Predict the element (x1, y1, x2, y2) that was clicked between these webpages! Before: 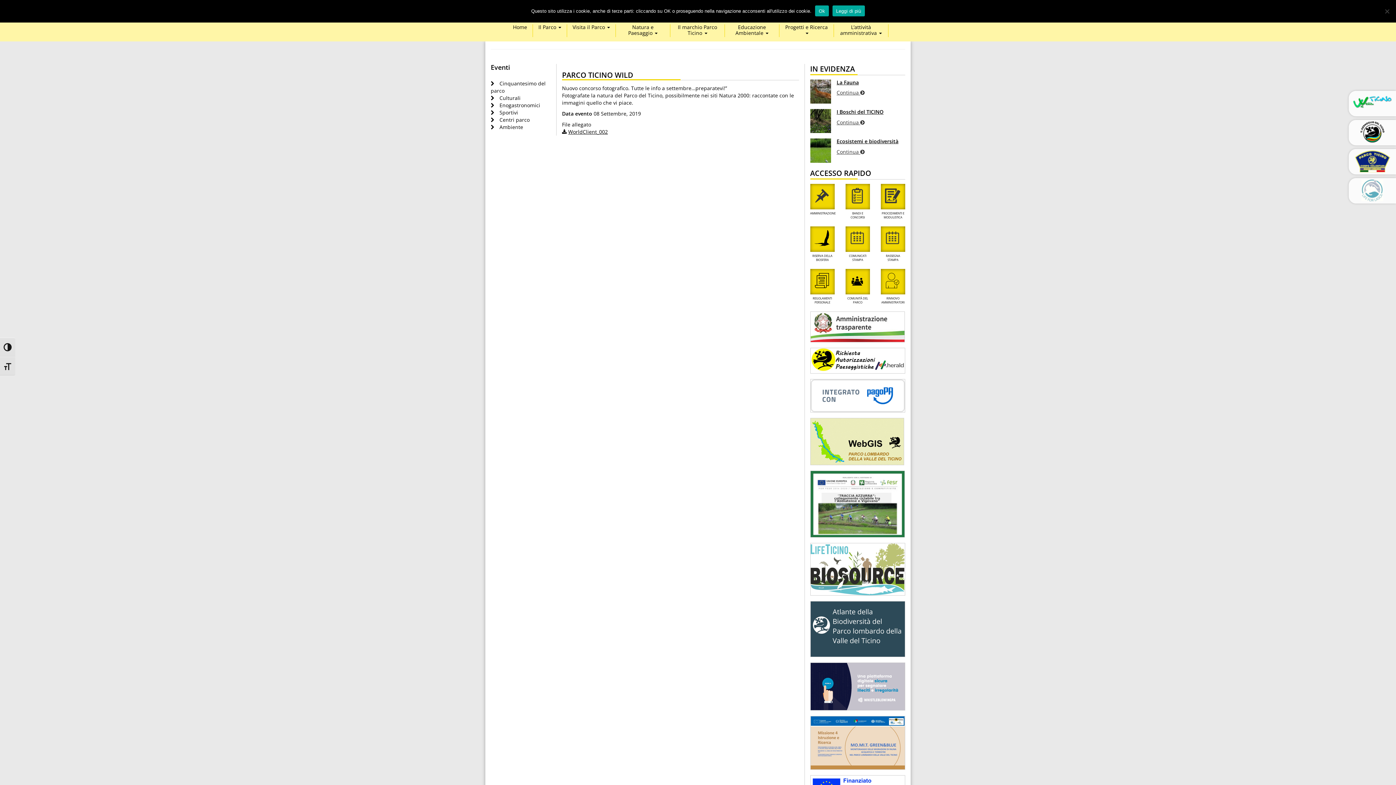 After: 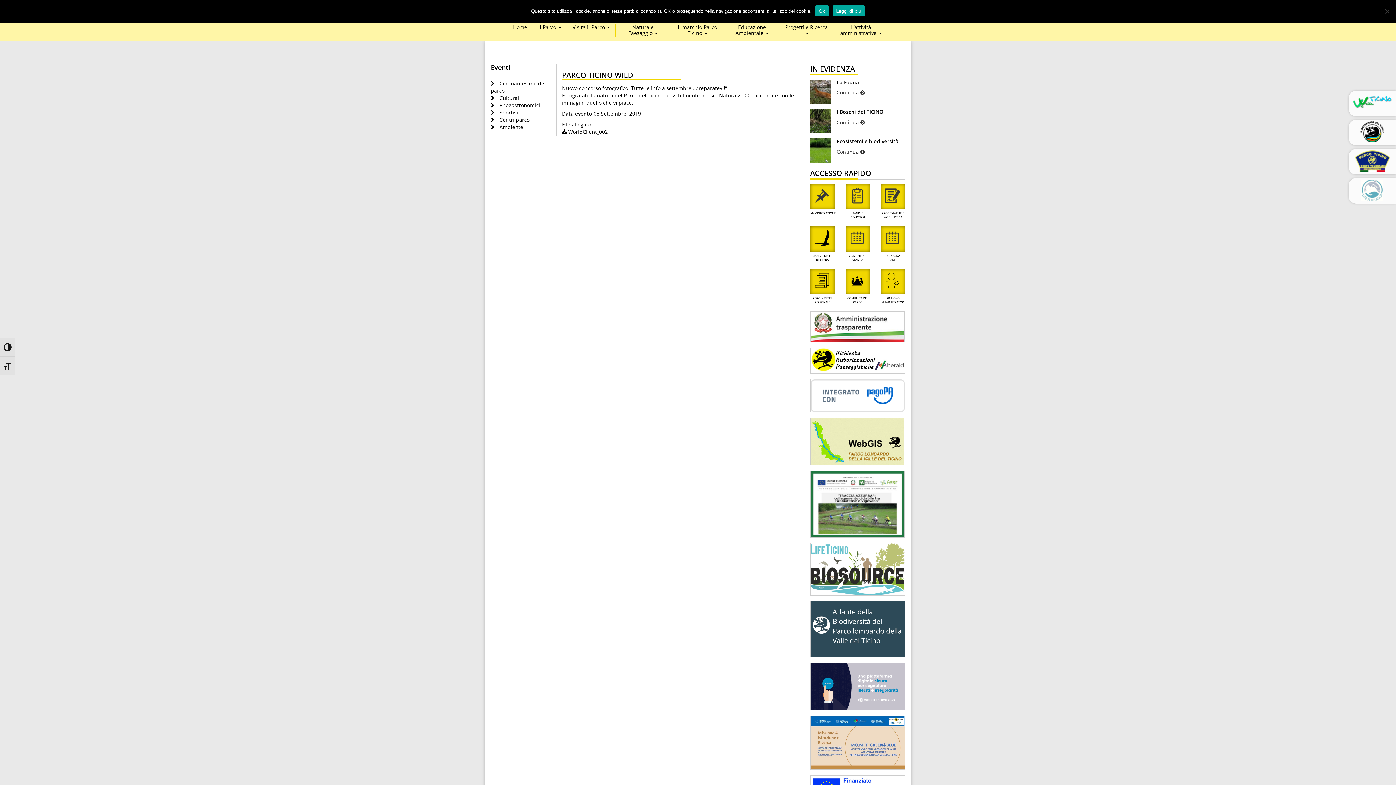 Action: bbox: (1349, 90, 1396, 108)